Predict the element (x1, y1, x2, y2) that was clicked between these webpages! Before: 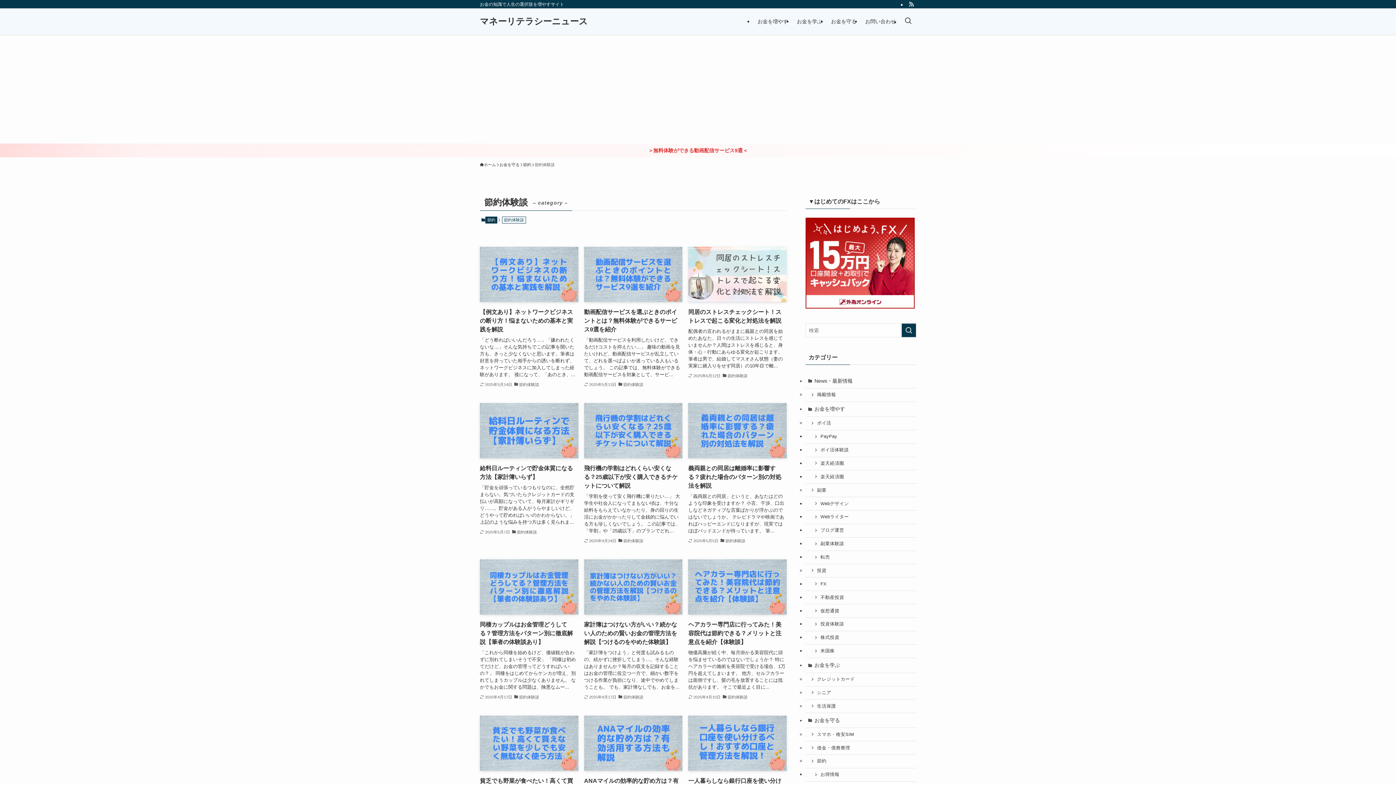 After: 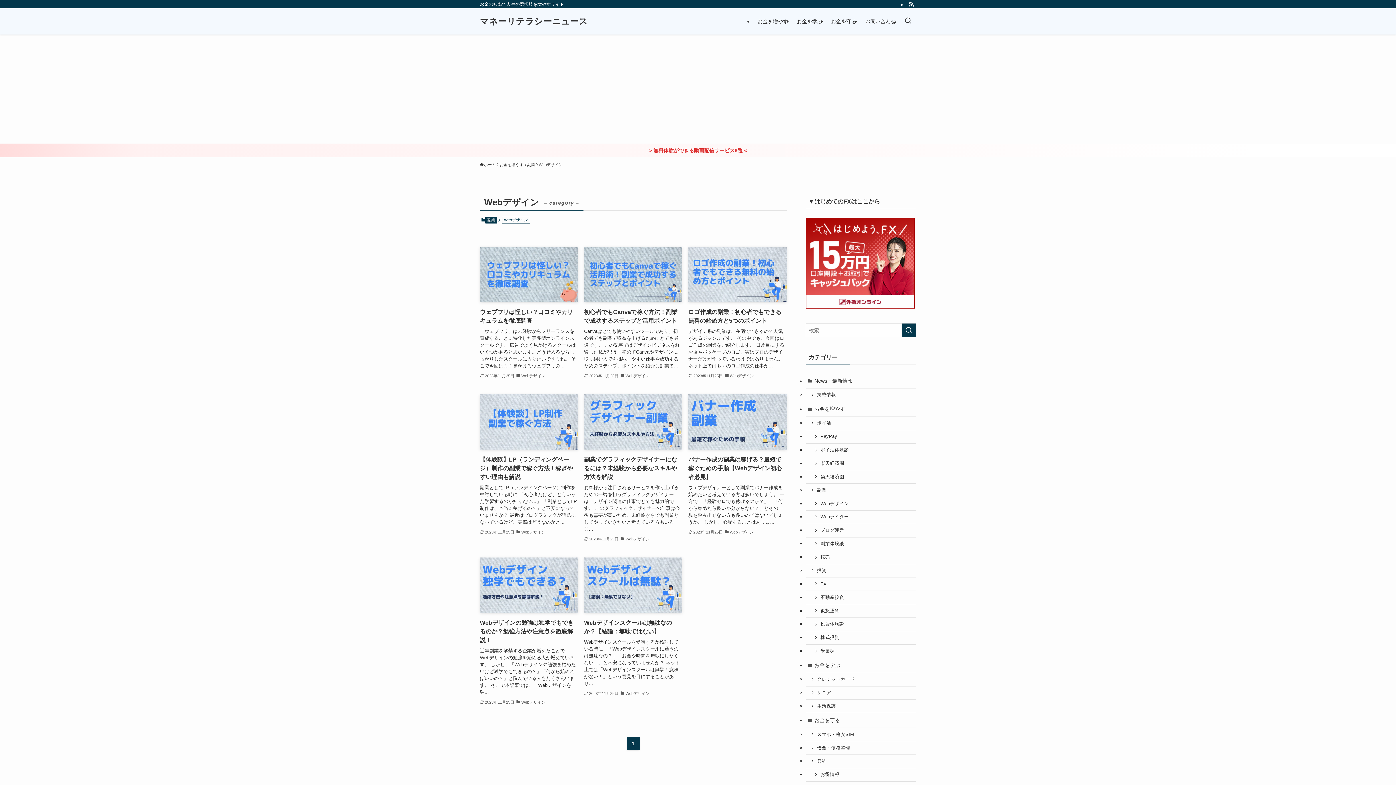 Action: label: Webデザイン bbox: (805, 497, 916, 510)